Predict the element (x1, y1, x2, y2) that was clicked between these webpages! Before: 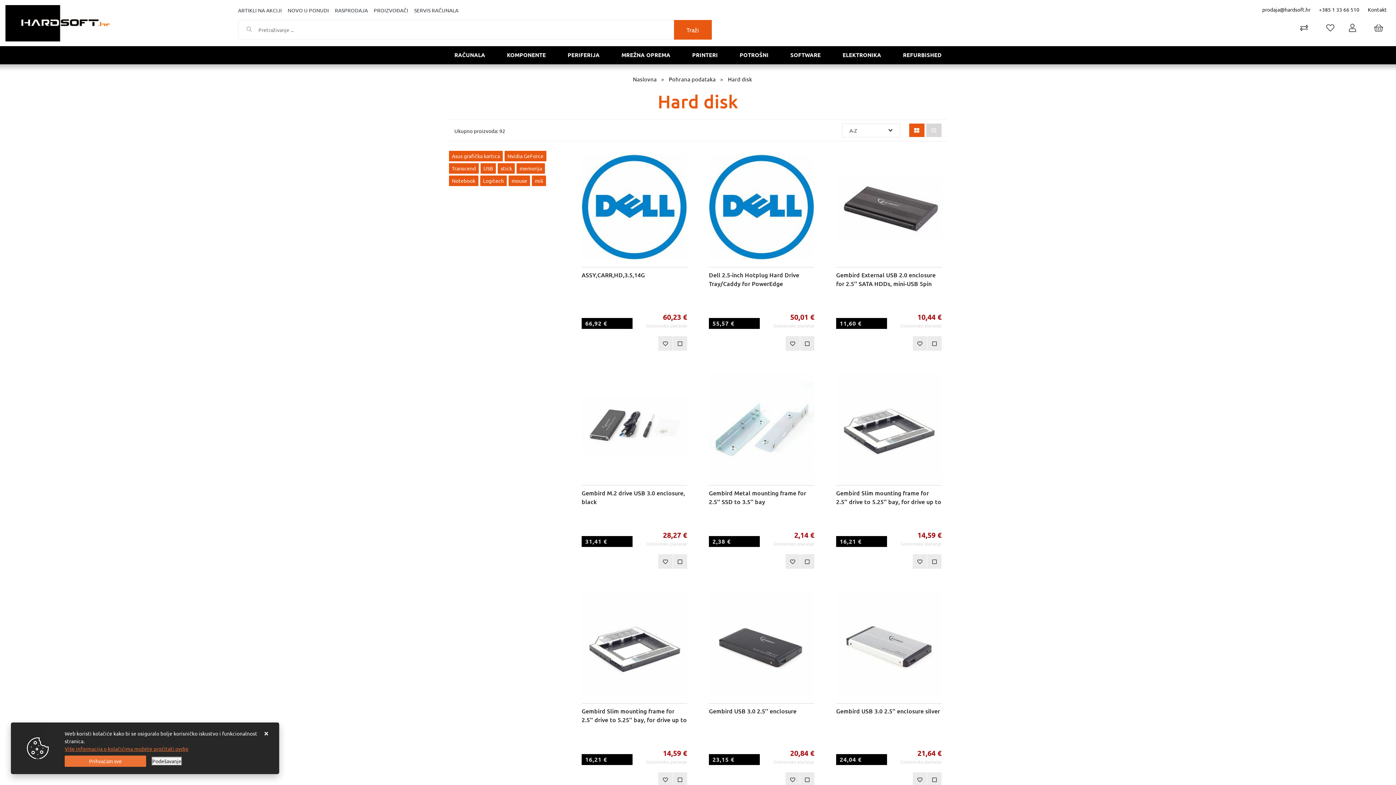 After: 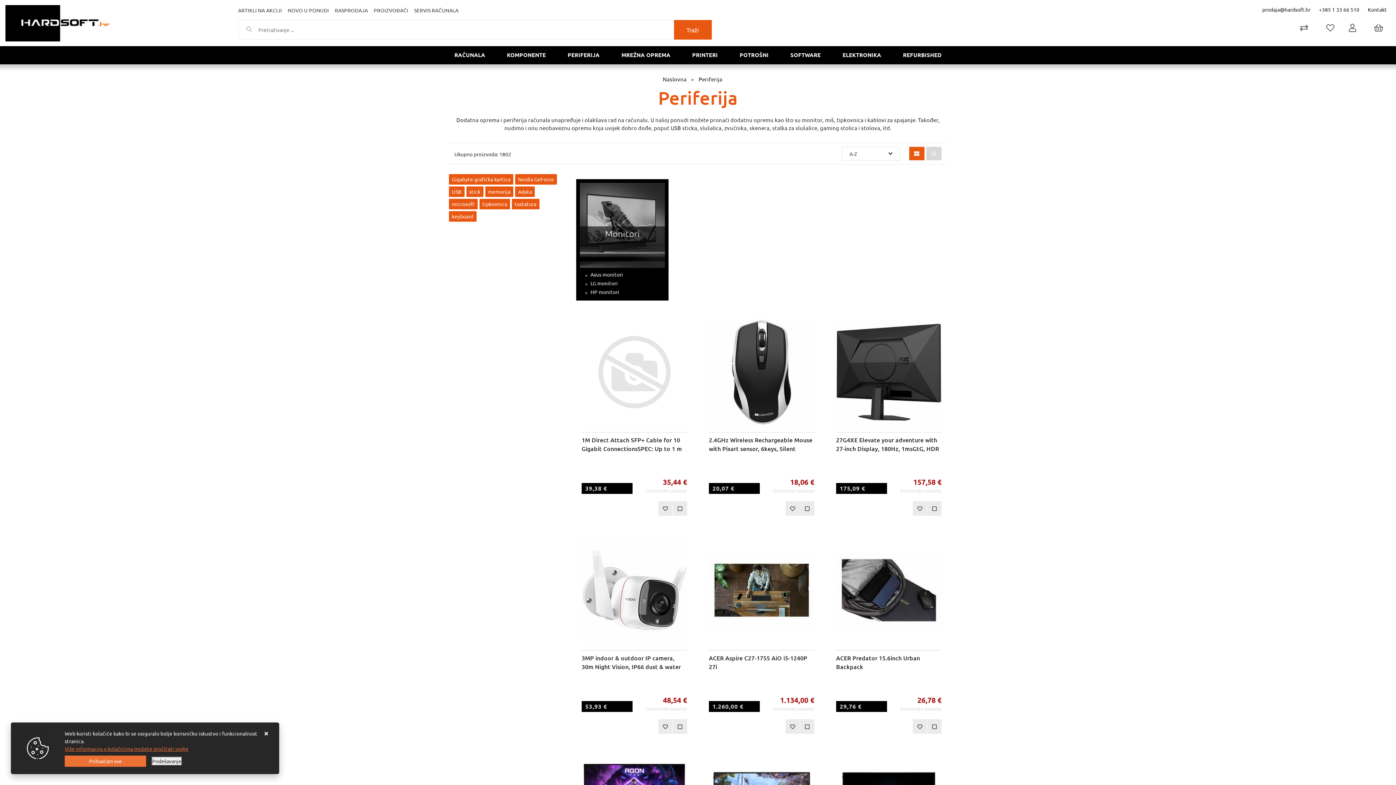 Action: bbox: (556, 46, 610, 64) label: PERIFERIJA